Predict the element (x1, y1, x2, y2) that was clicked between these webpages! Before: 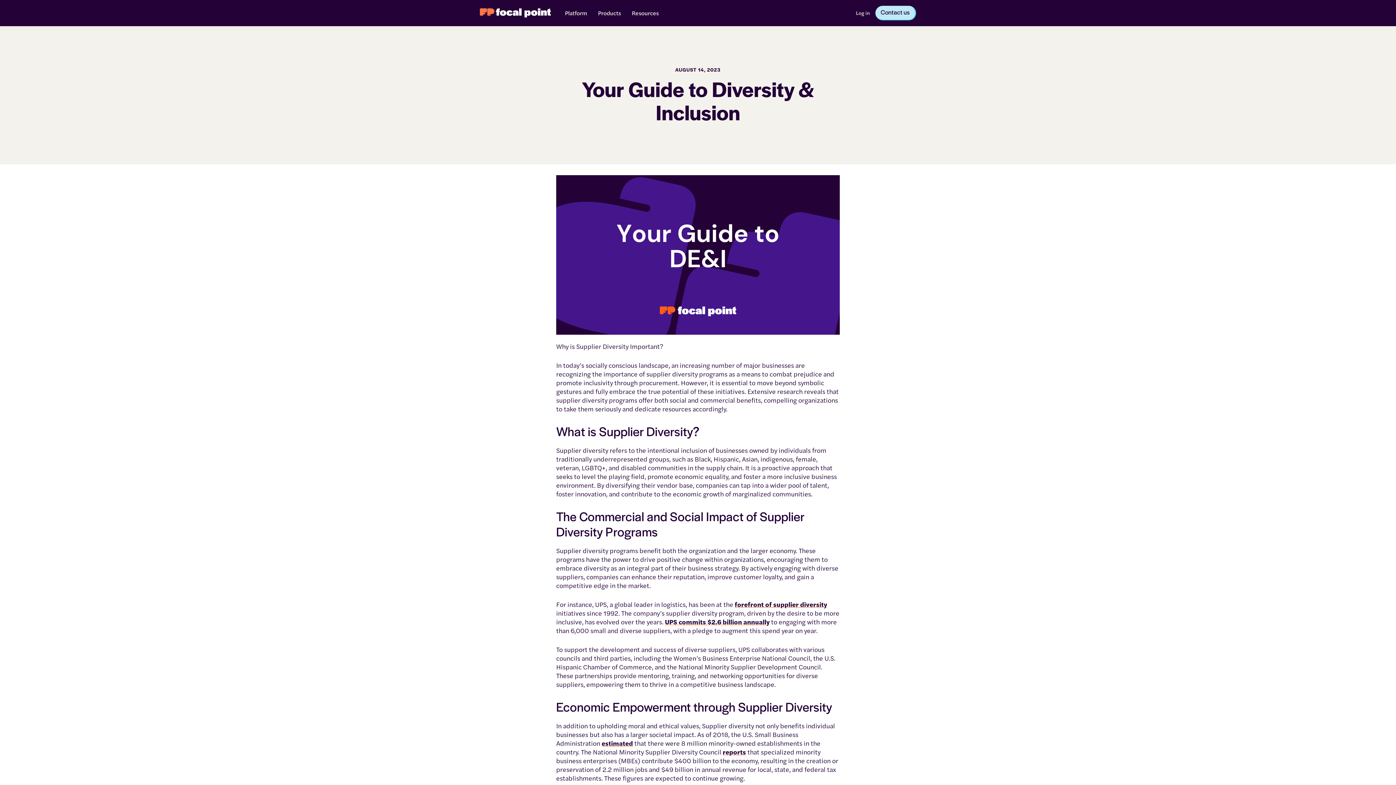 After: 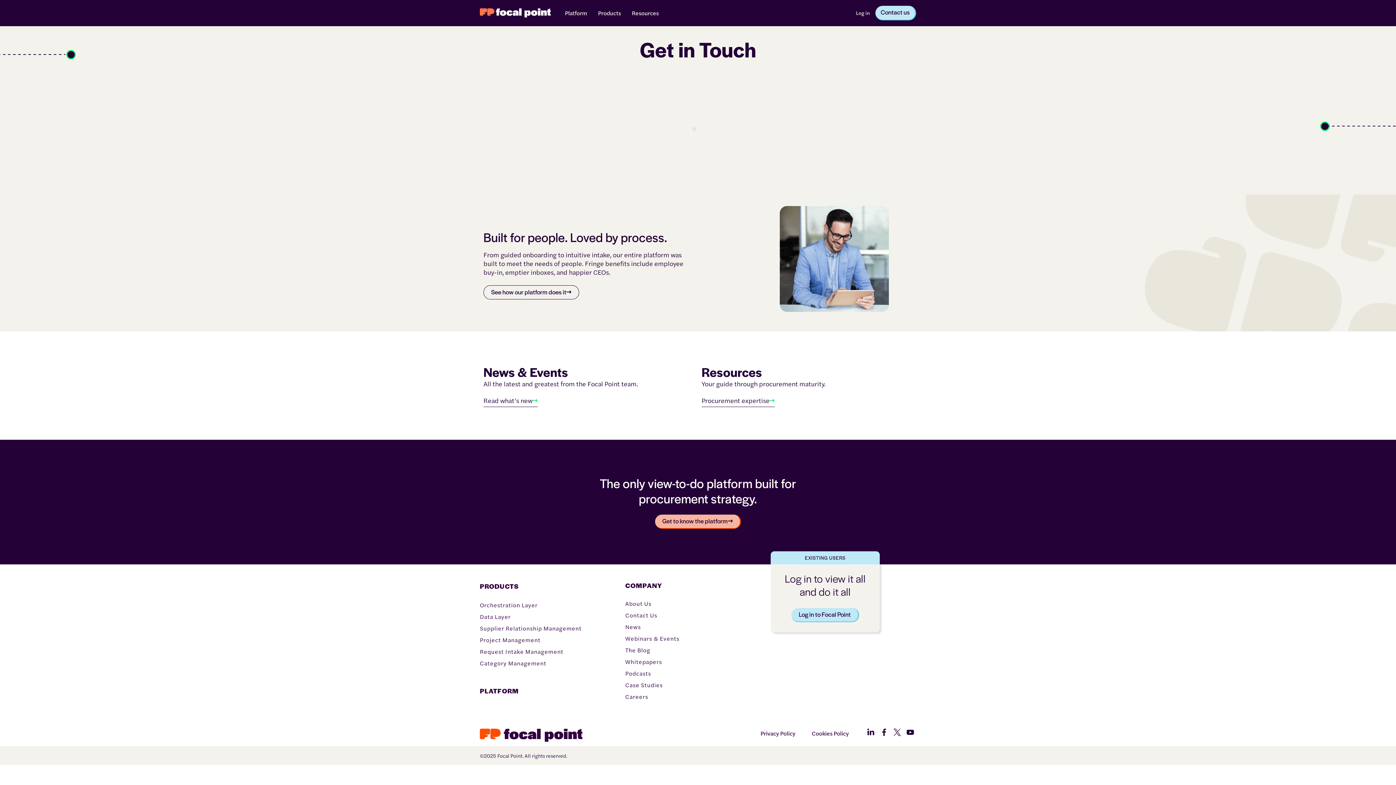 Action: bbox: (875, 5, 916, 20) label: Contact us